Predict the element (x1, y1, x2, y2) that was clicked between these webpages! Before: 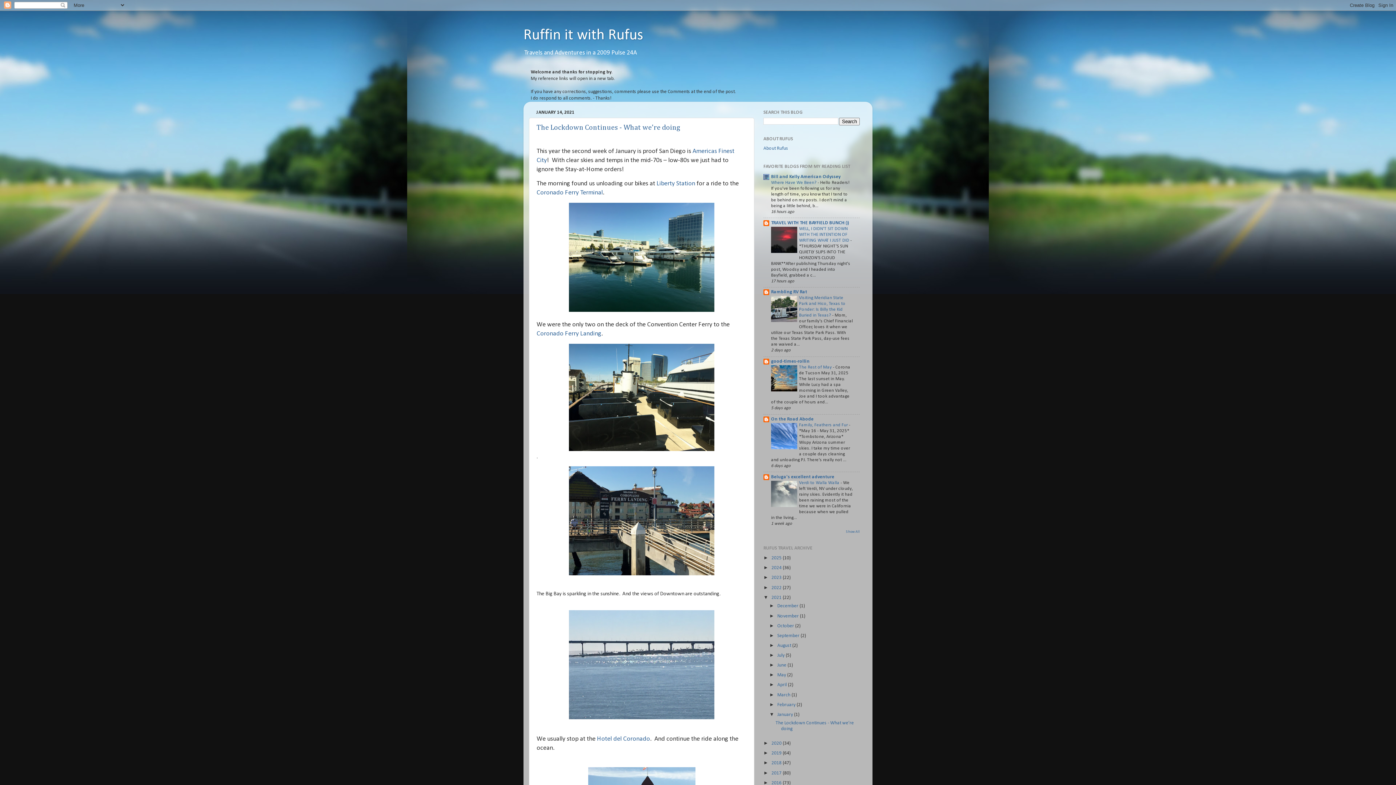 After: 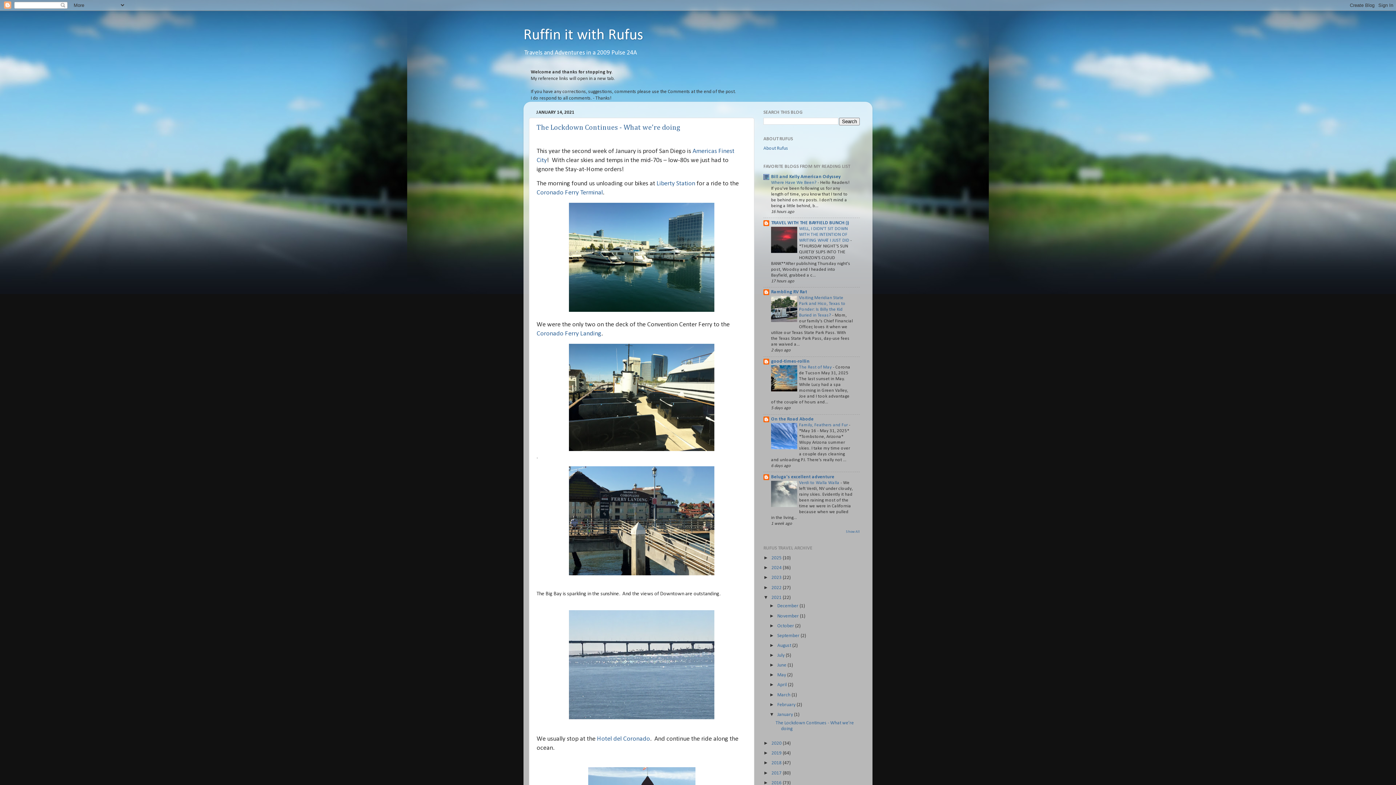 Action: bbox: (777, 712, 794, 717) label: January 